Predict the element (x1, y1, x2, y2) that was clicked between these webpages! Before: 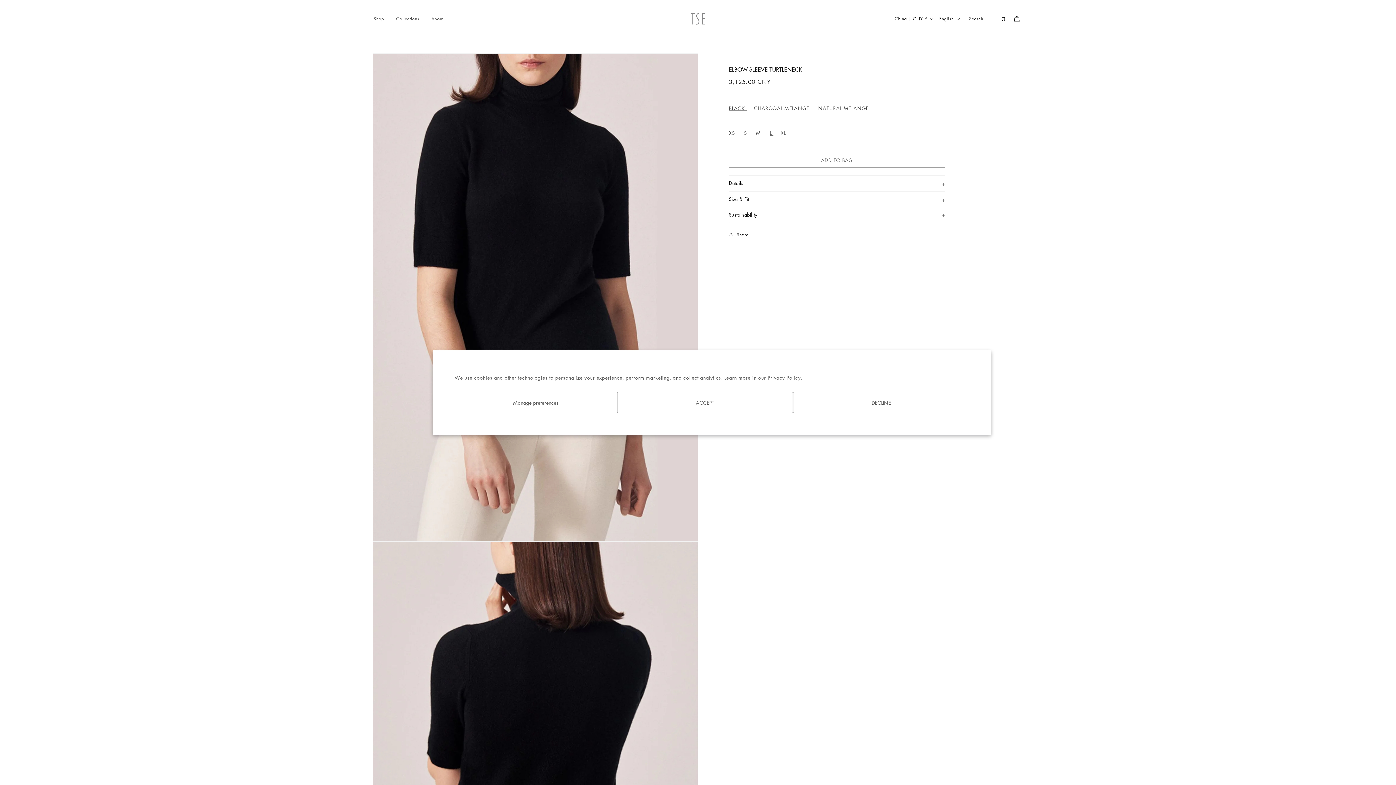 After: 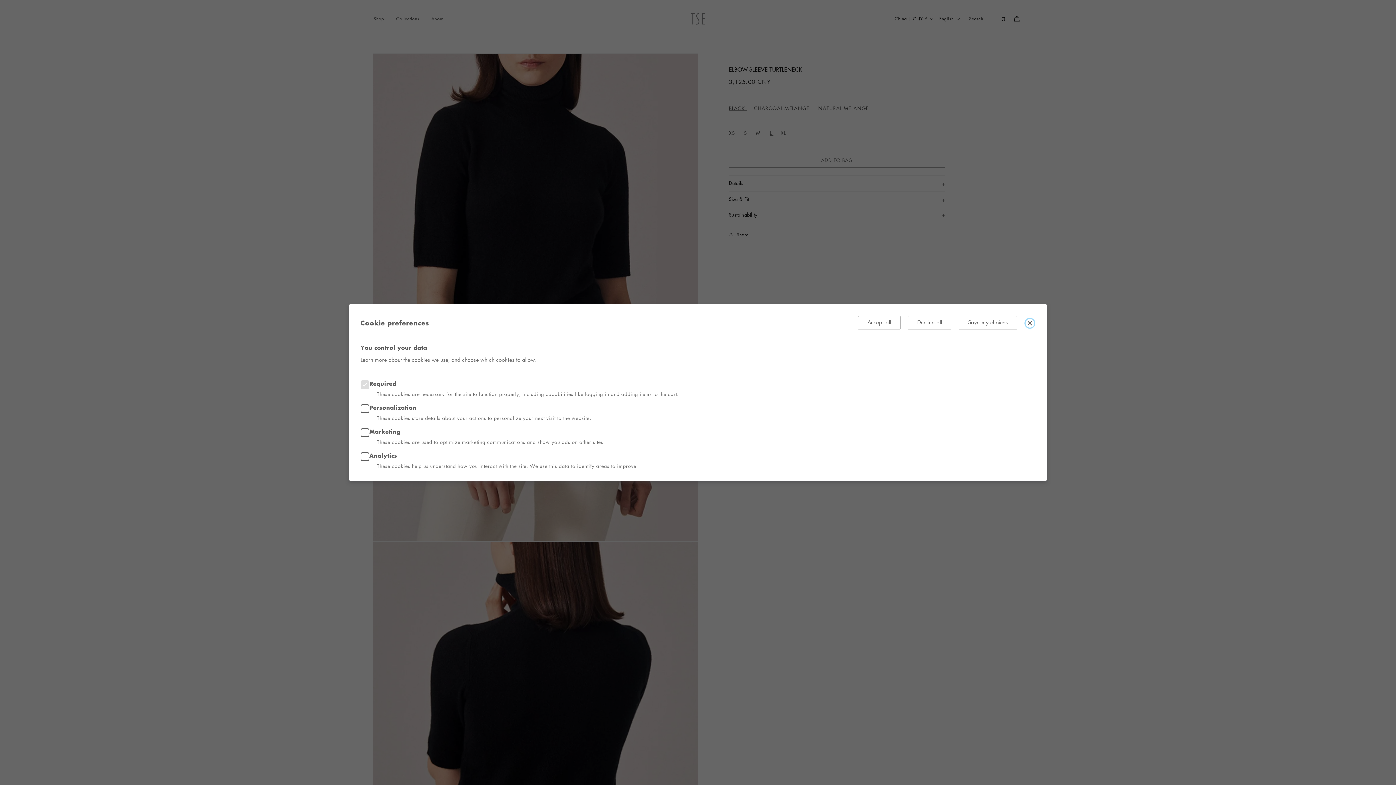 Action: label: Manage preferences bbox: (454, 392, 617, 413)